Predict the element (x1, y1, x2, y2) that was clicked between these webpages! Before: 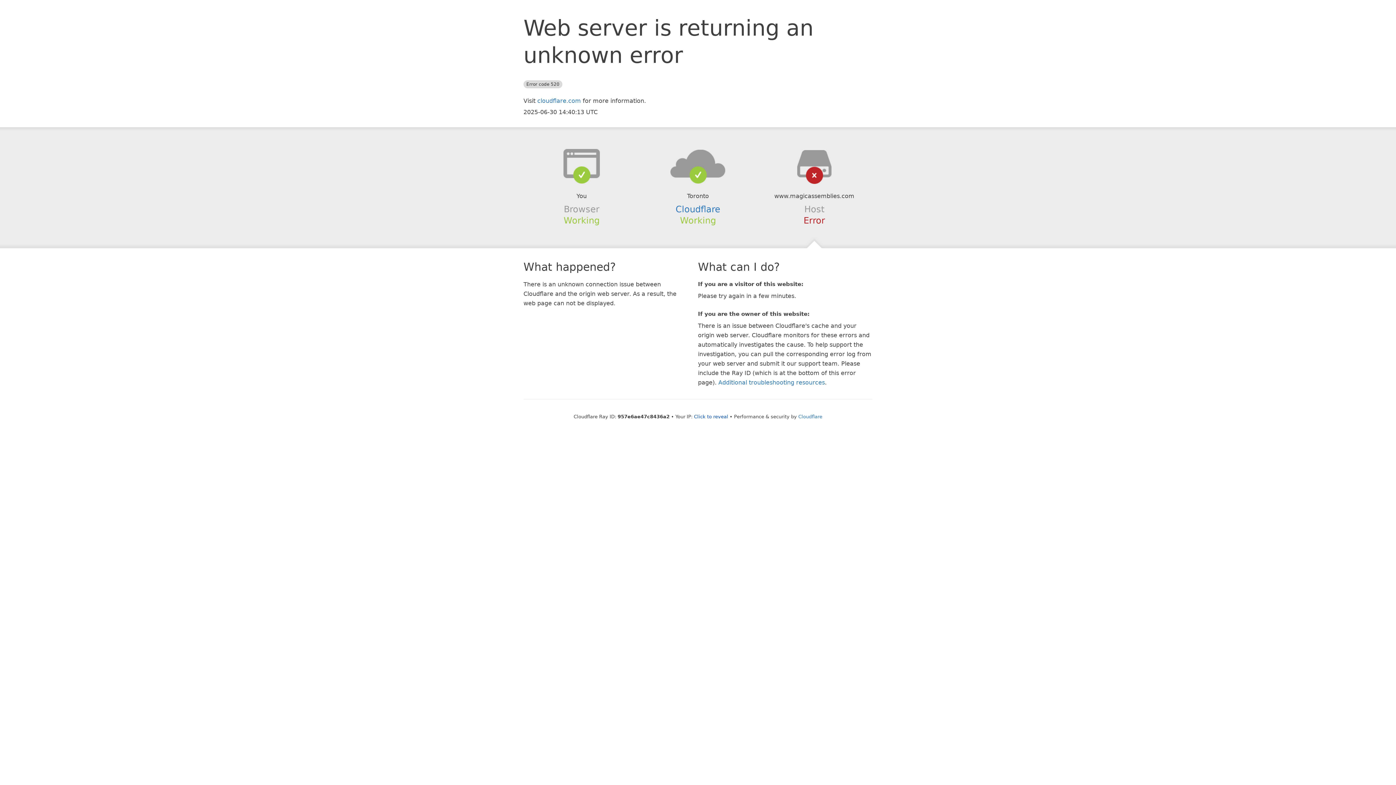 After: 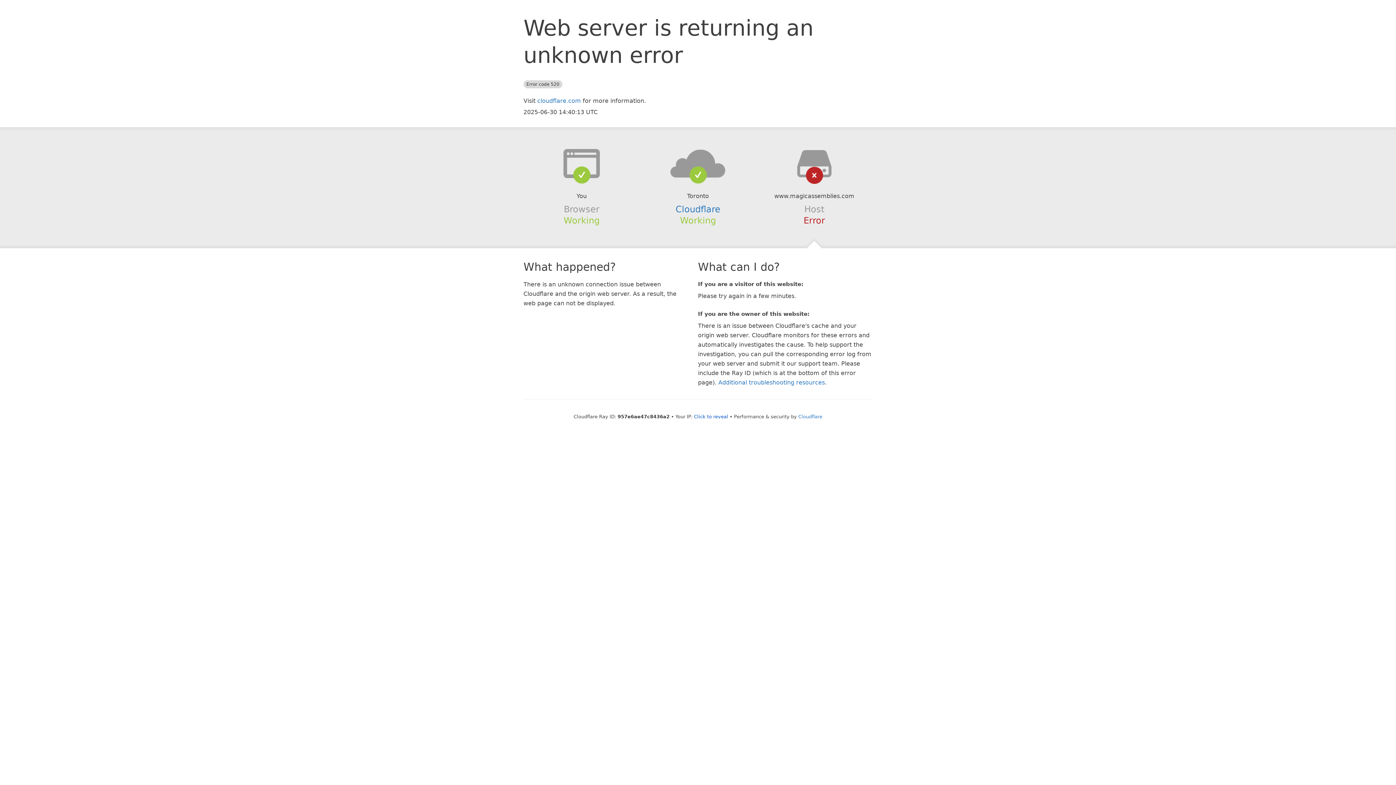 Action: bbox: (639, 148, 756, 178)